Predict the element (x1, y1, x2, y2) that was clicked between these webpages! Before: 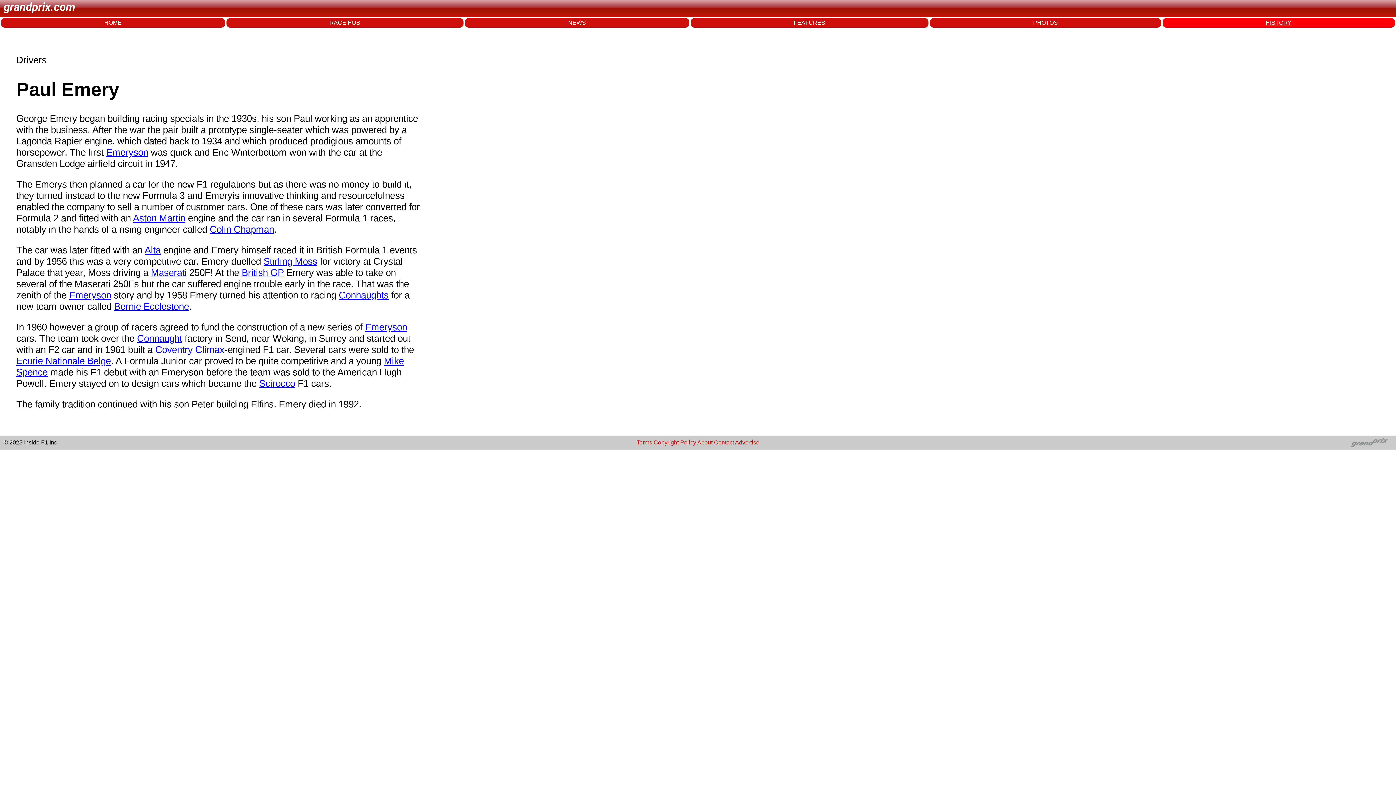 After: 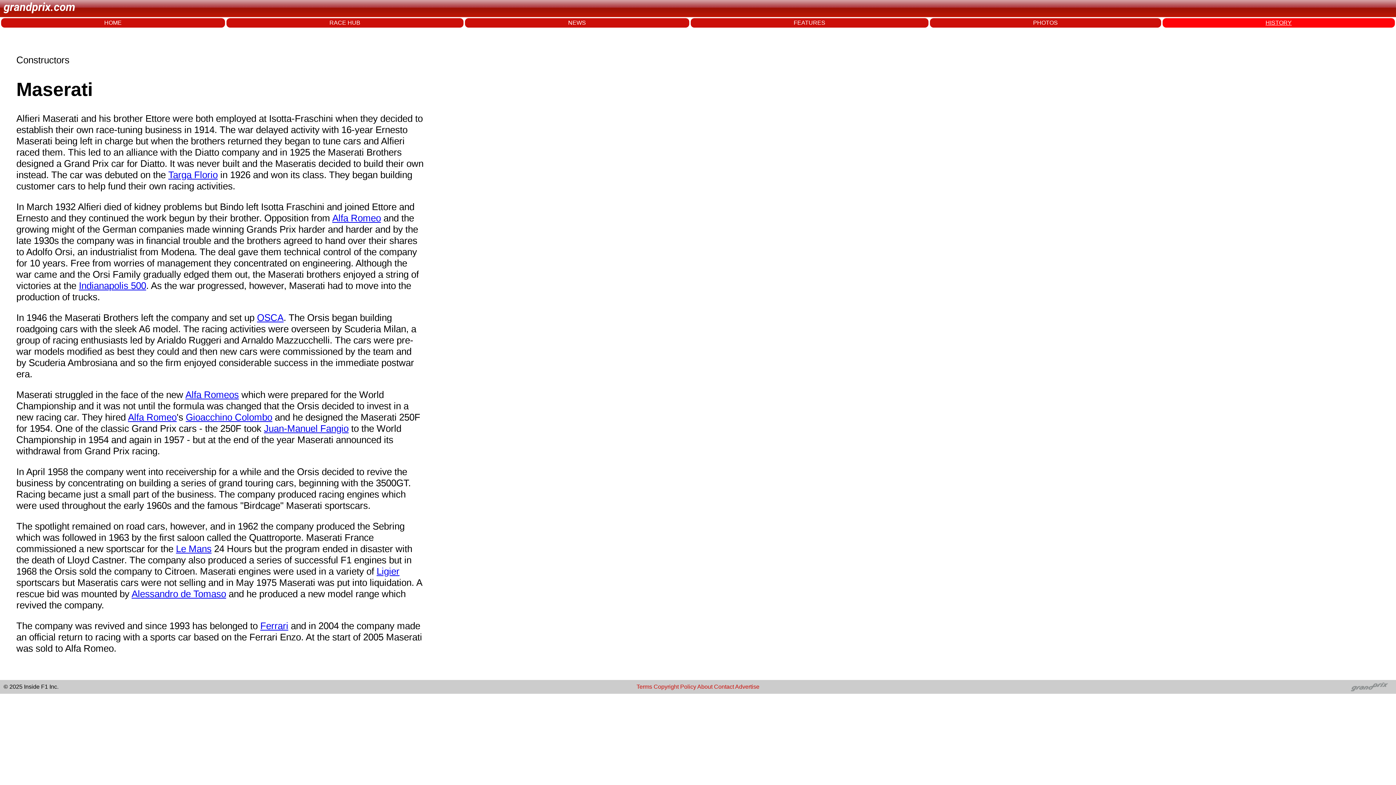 Action: bbox: (150, 267, 186, 278) label: Maserati